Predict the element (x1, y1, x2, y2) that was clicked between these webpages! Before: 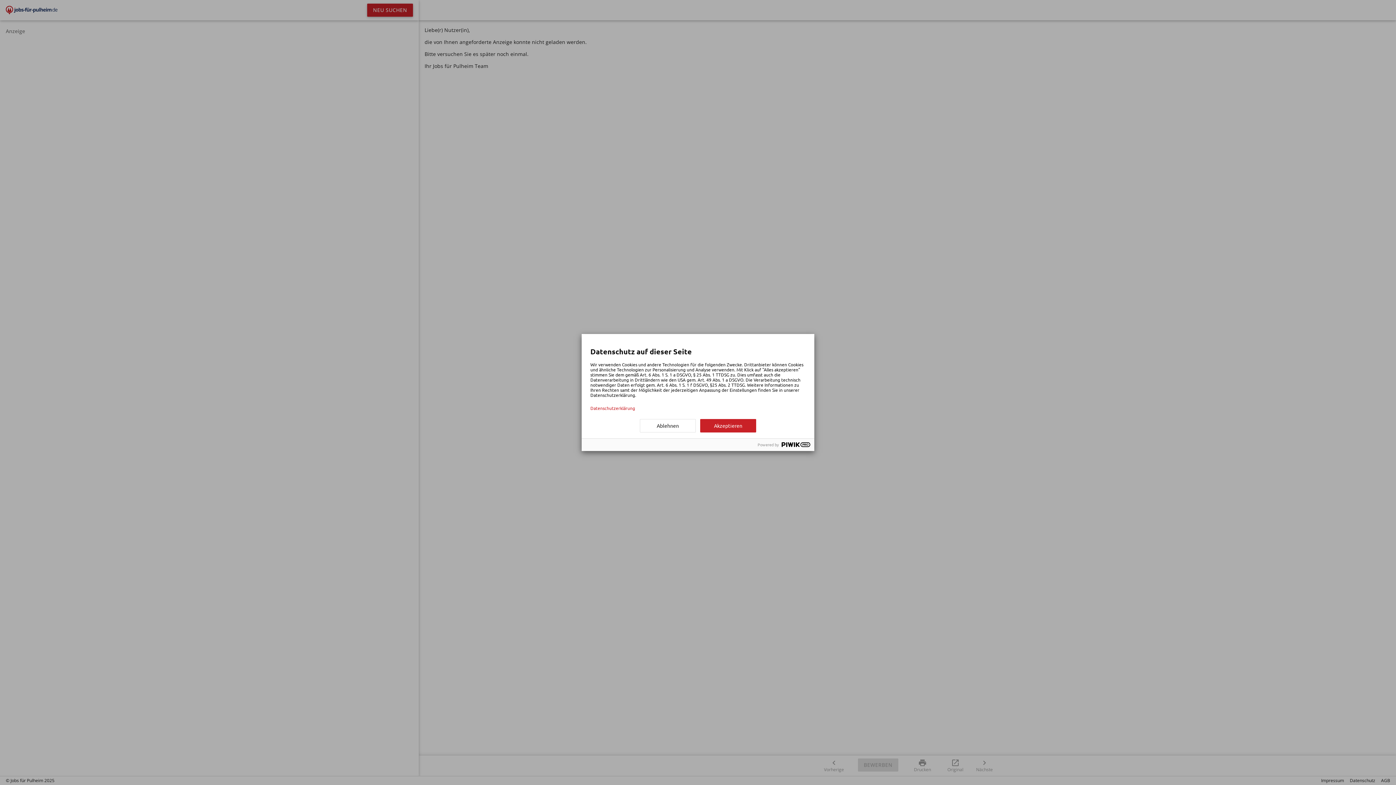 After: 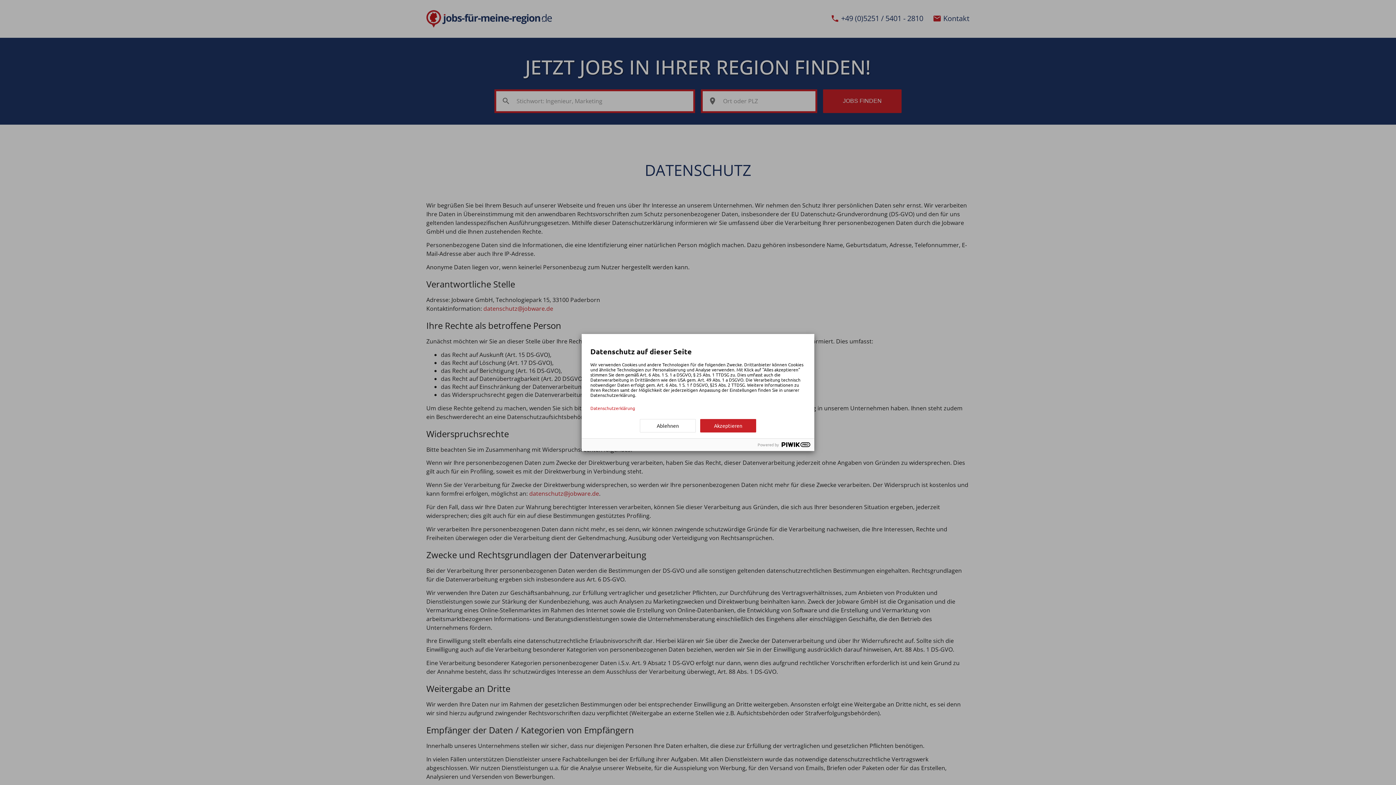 Action: bbox: (590, 405, 805, 410) label: Datenschutzerklärung